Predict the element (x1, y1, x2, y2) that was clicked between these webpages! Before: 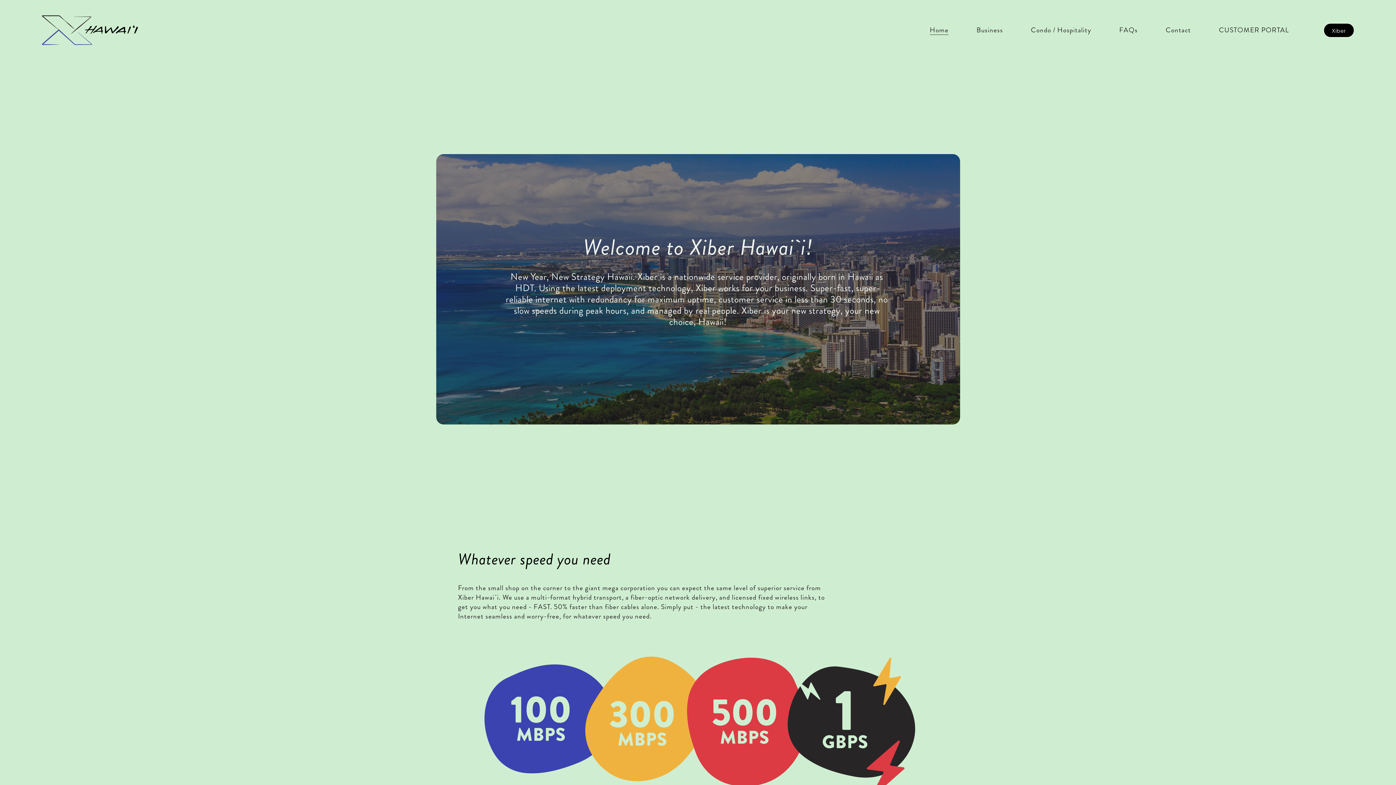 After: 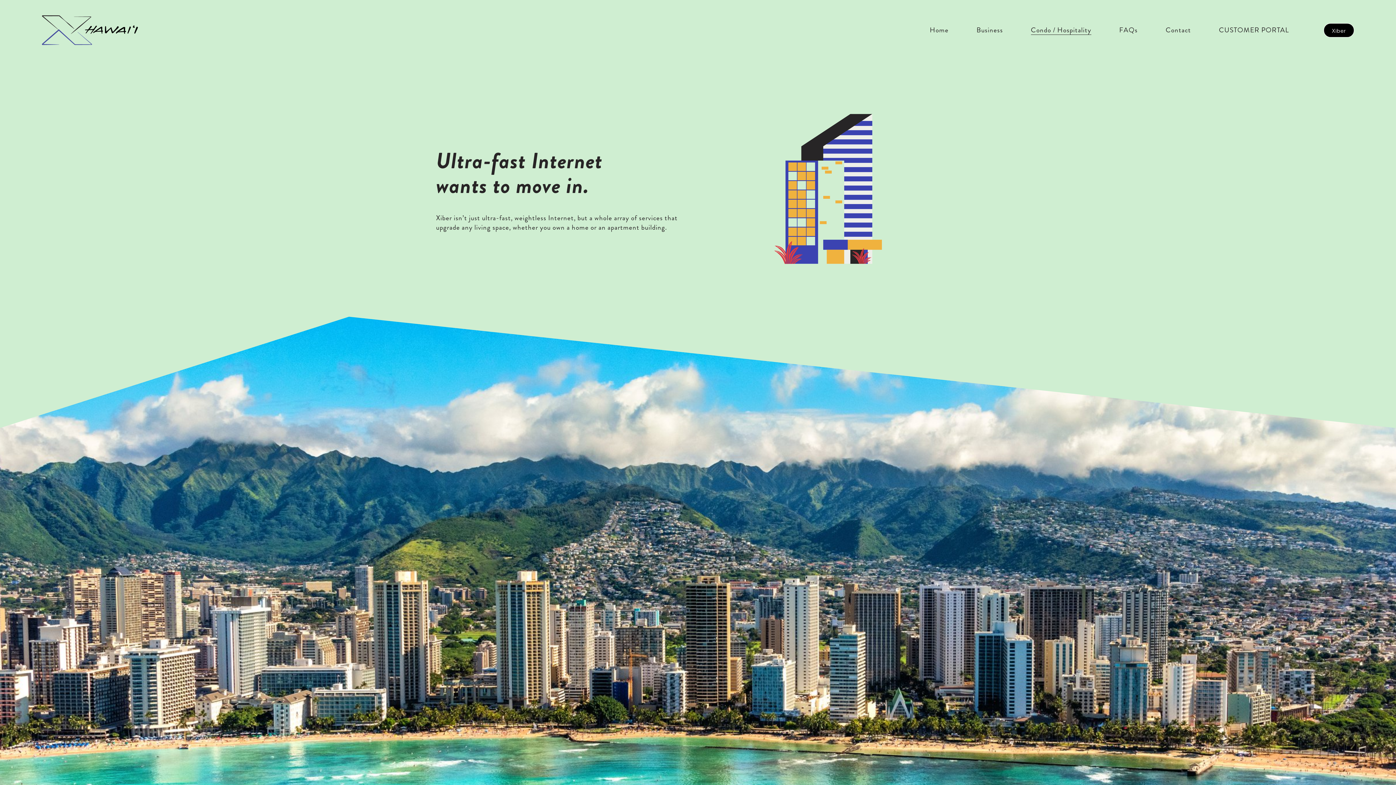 Action: bbox: (1031, 24, 1091, 35) label: Condo / Hospitality